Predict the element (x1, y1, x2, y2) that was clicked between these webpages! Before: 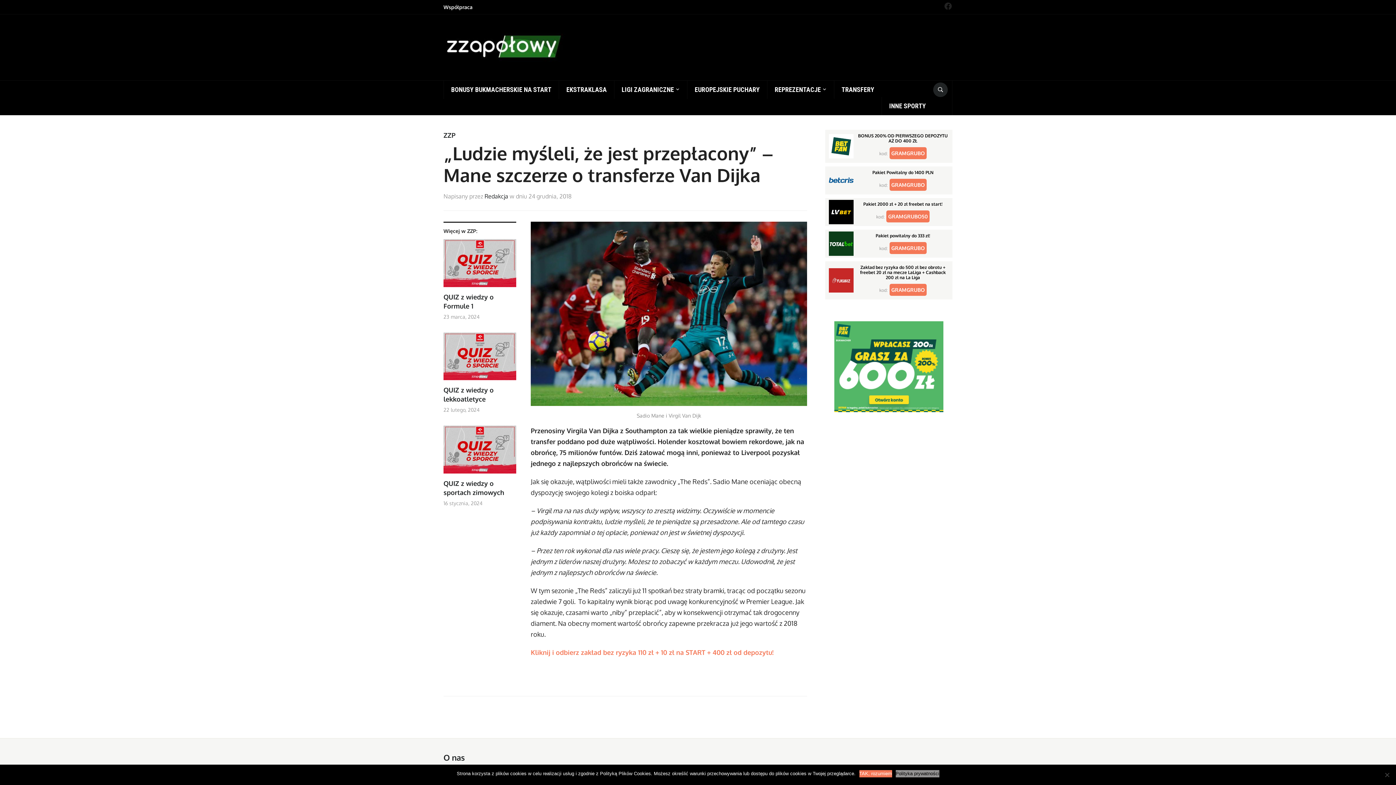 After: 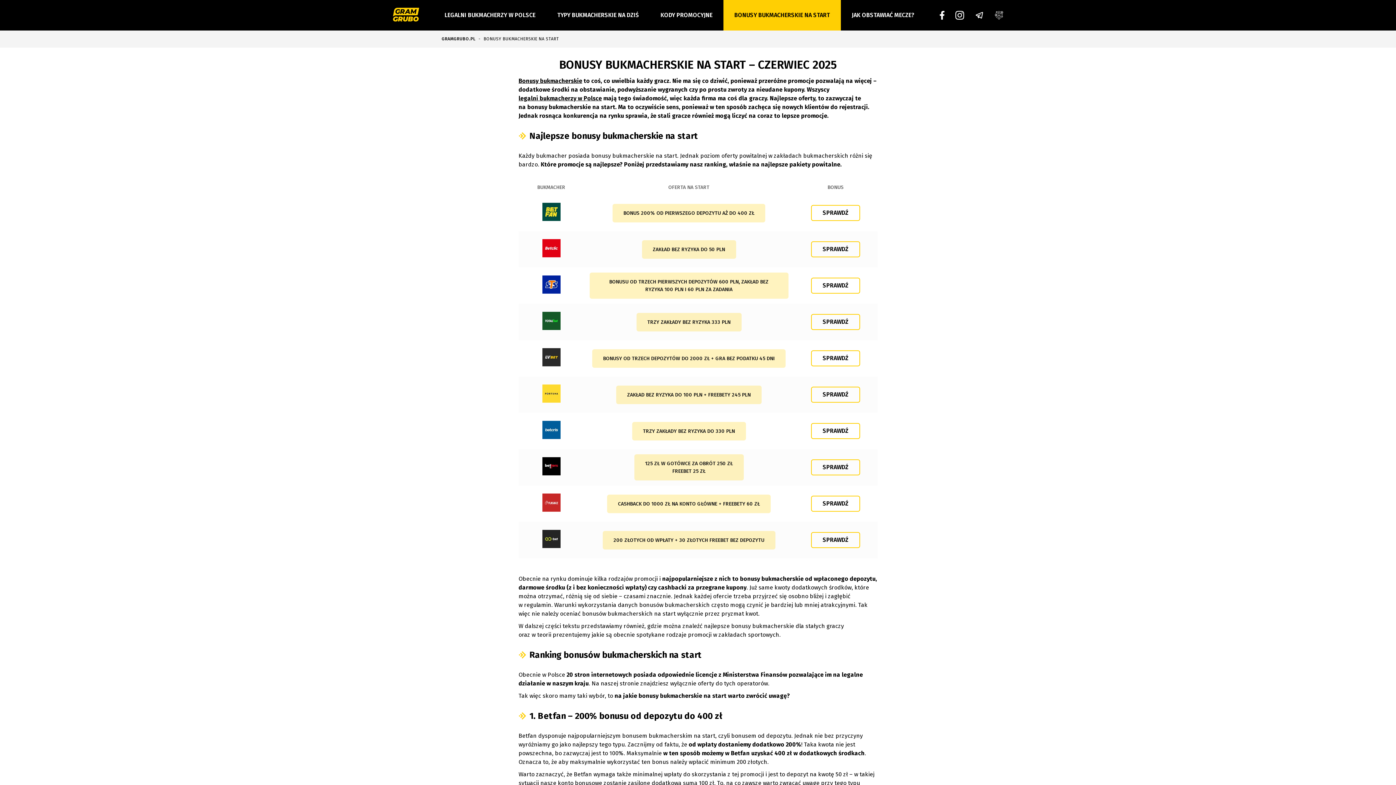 Action: bbox: (443, 80, 558, 98) label: BONUSY BUKMACHERSKIE NA START